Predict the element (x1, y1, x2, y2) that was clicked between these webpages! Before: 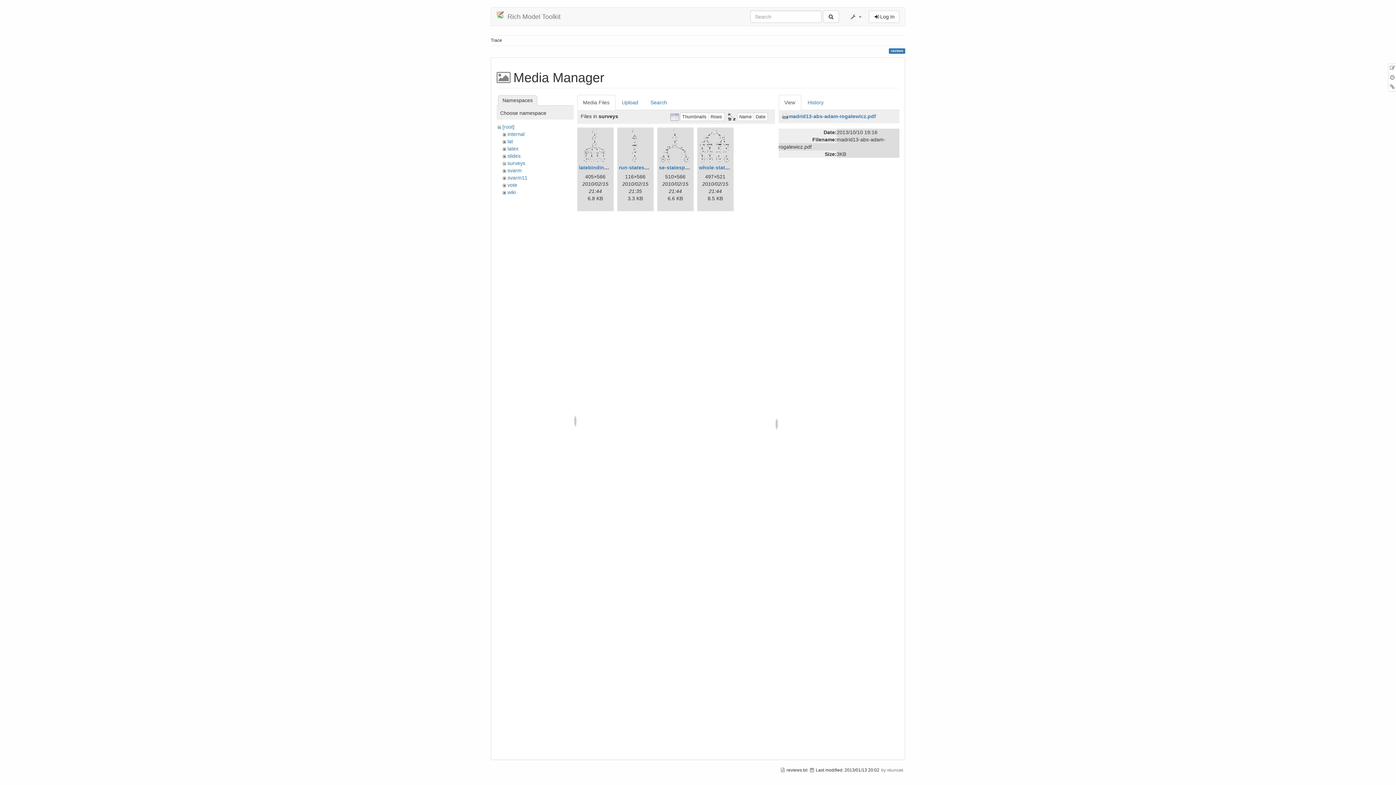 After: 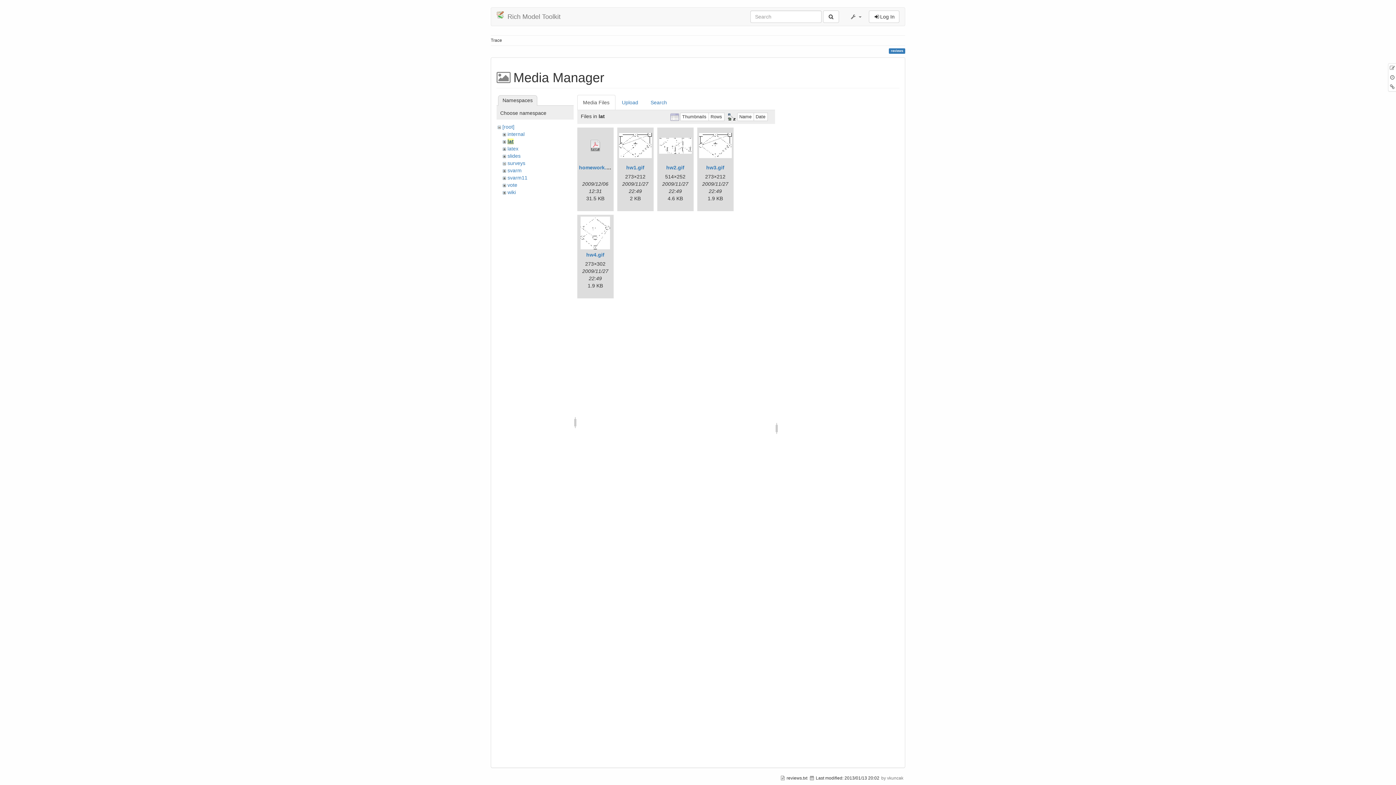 Action: label: lat bbox: (507, 138, 513, 144)